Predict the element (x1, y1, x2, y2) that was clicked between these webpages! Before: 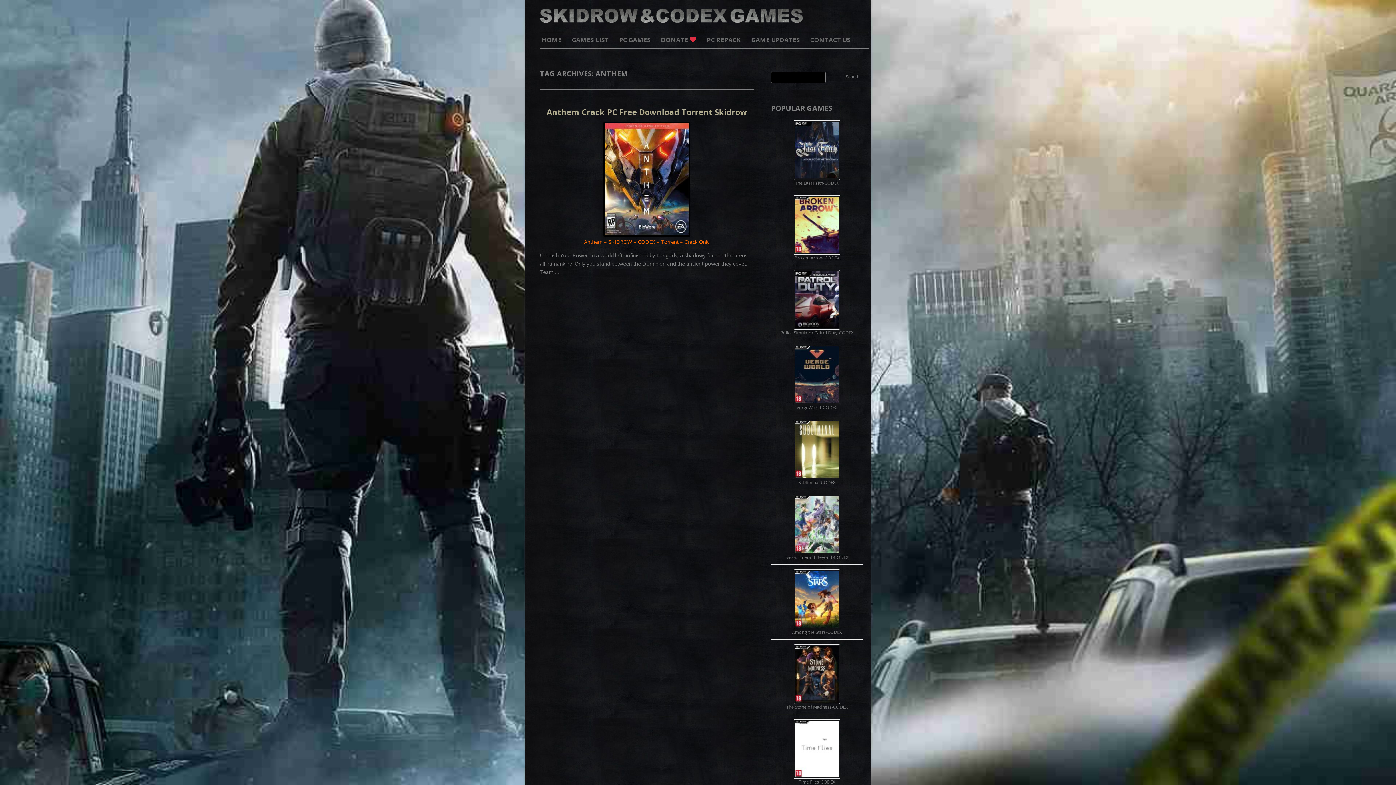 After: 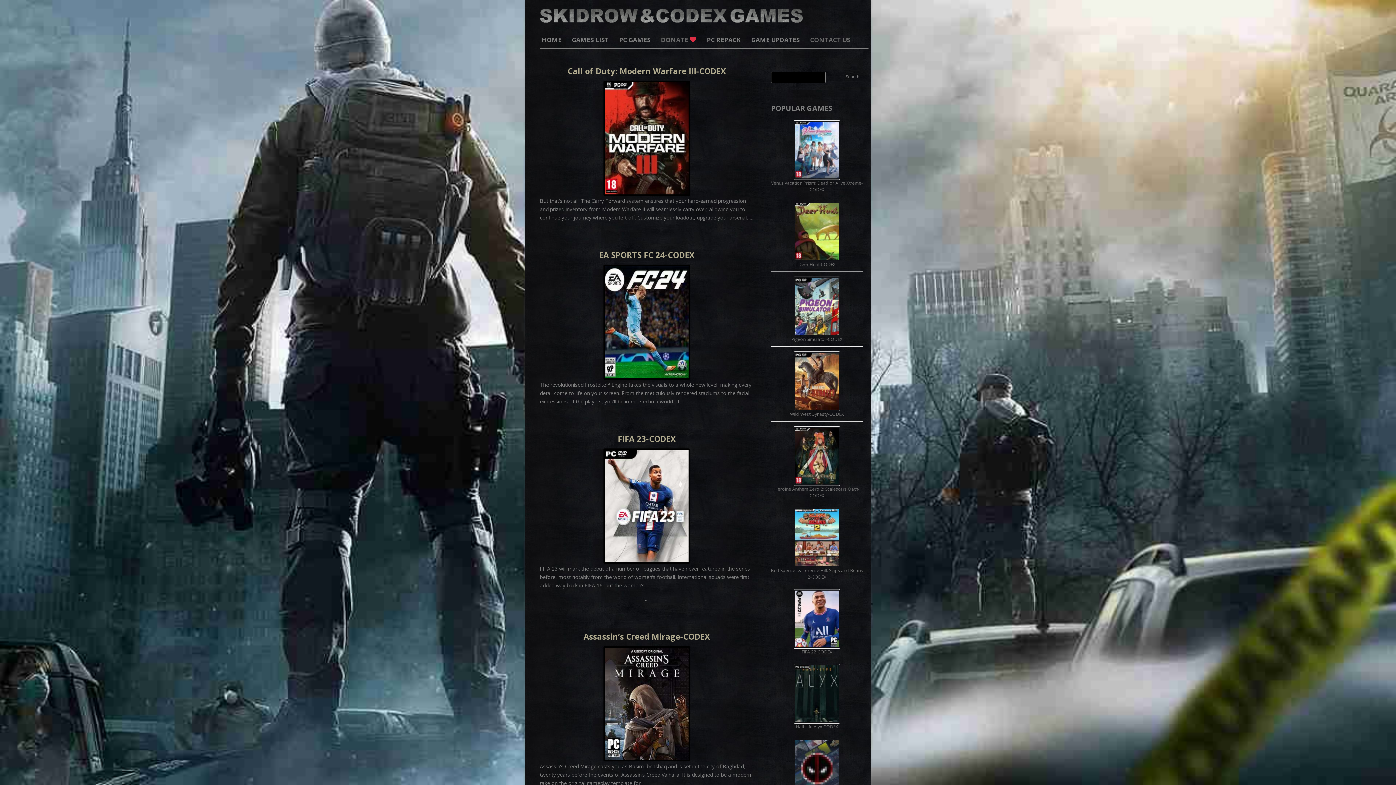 Action: bbox: (751, 28, 800, 51) label: GAME UPDATES